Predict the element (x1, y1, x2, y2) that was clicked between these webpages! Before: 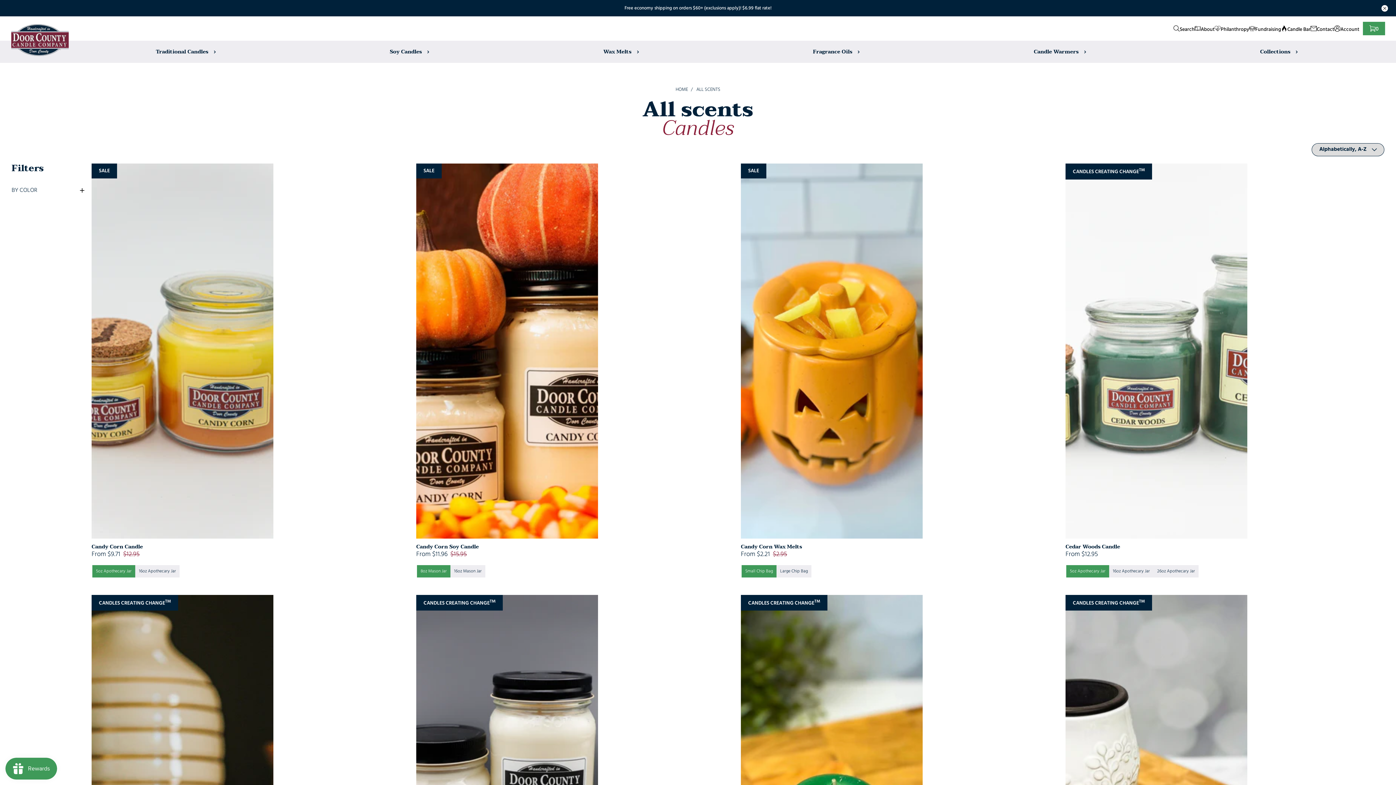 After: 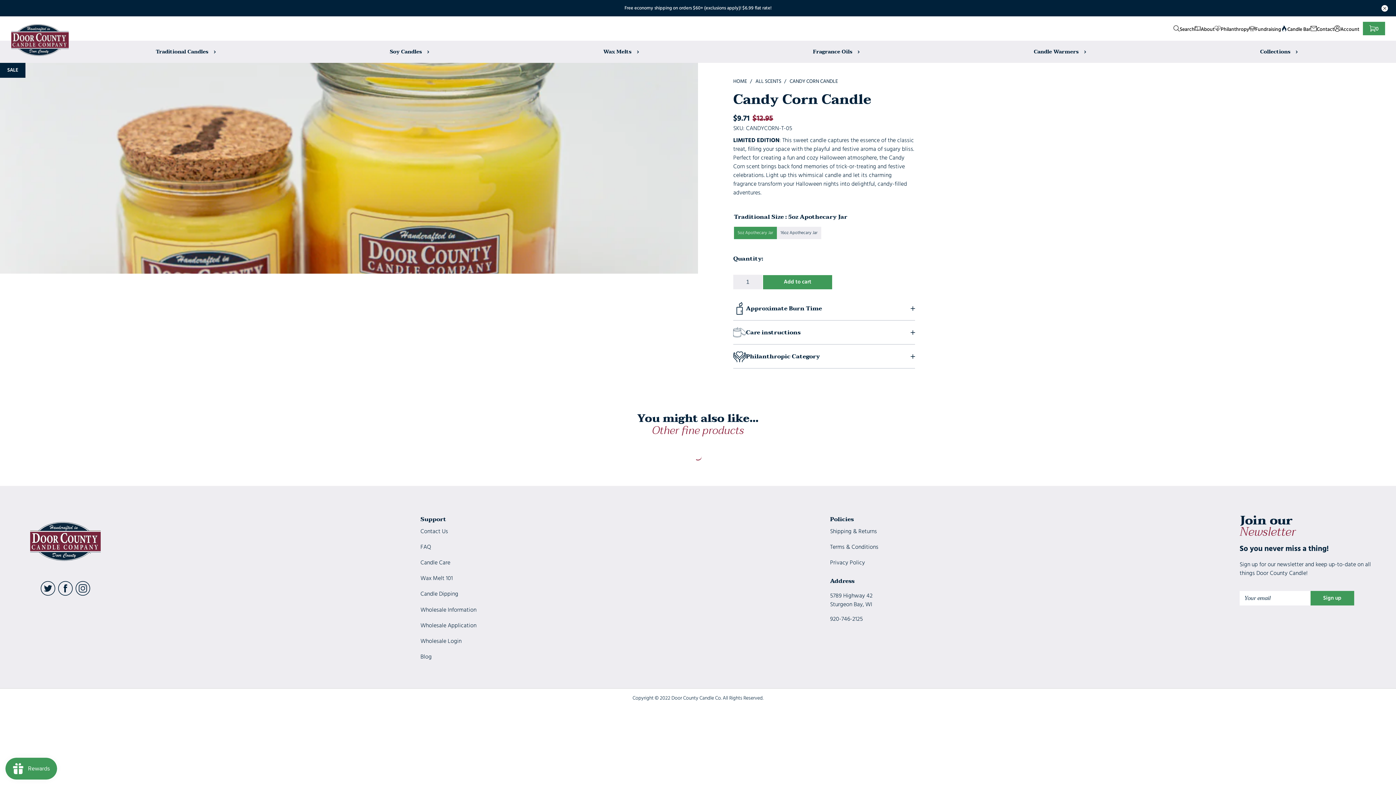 Action: bbox: (91, 163, 410, 538)